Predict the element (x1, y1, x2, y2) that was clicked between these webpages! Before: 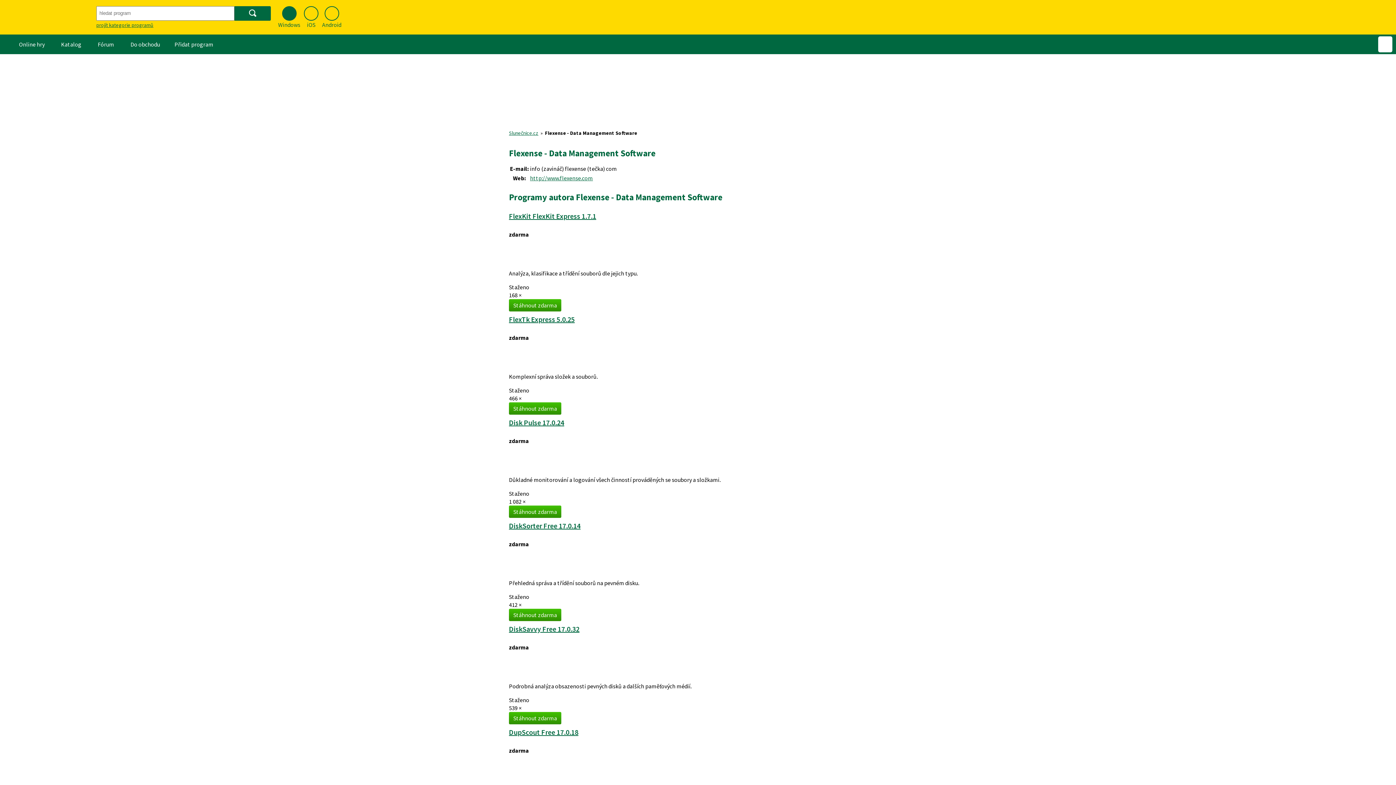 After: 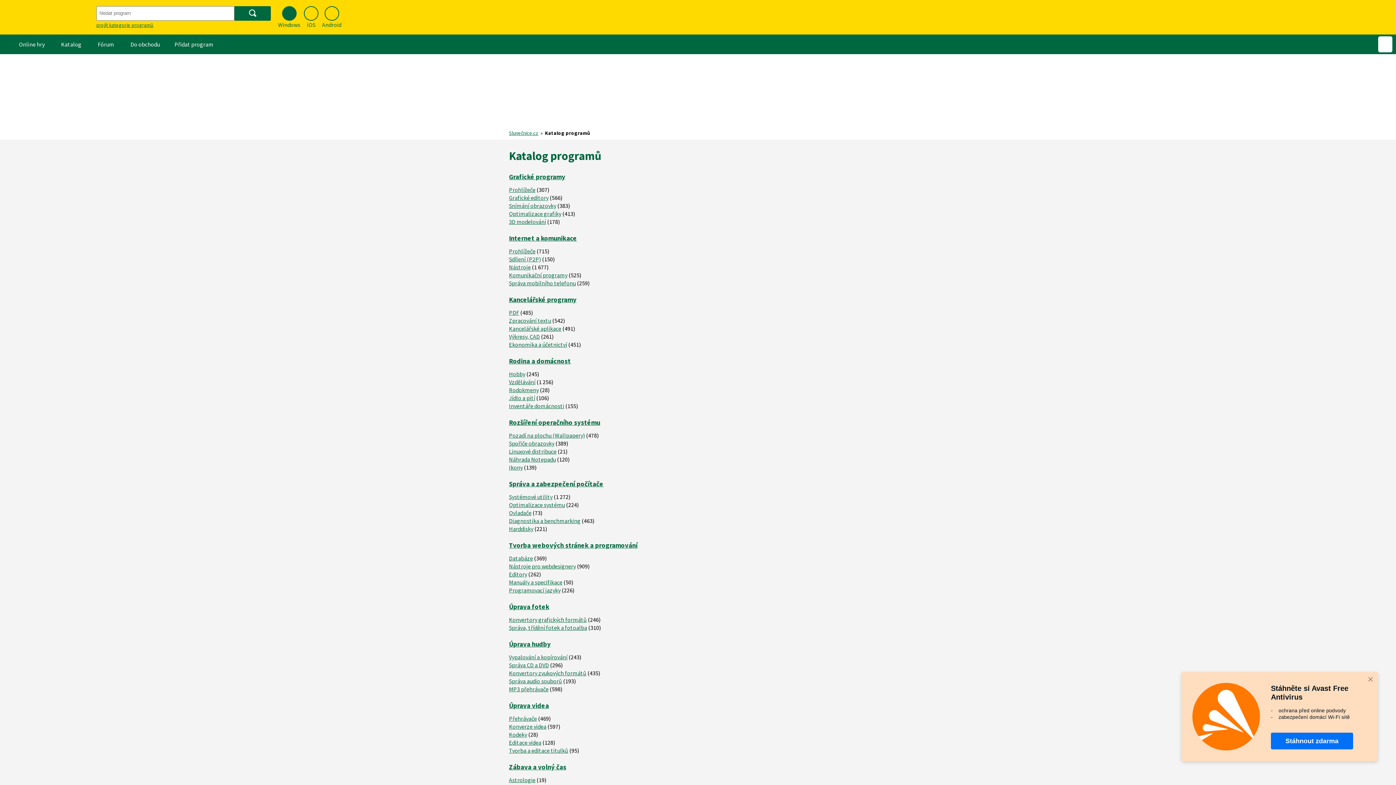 Action: bbox: (48, 35, 85, 52) label: Katalog